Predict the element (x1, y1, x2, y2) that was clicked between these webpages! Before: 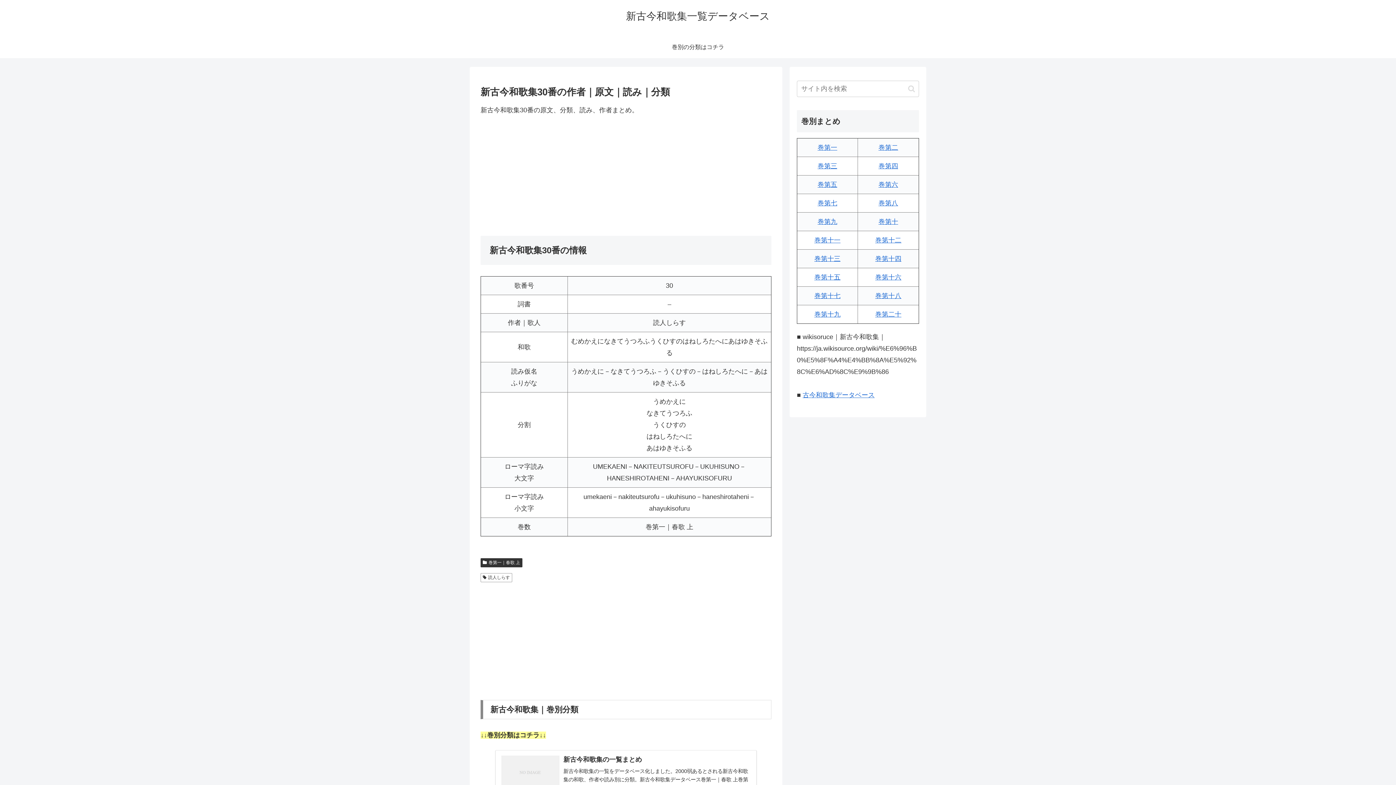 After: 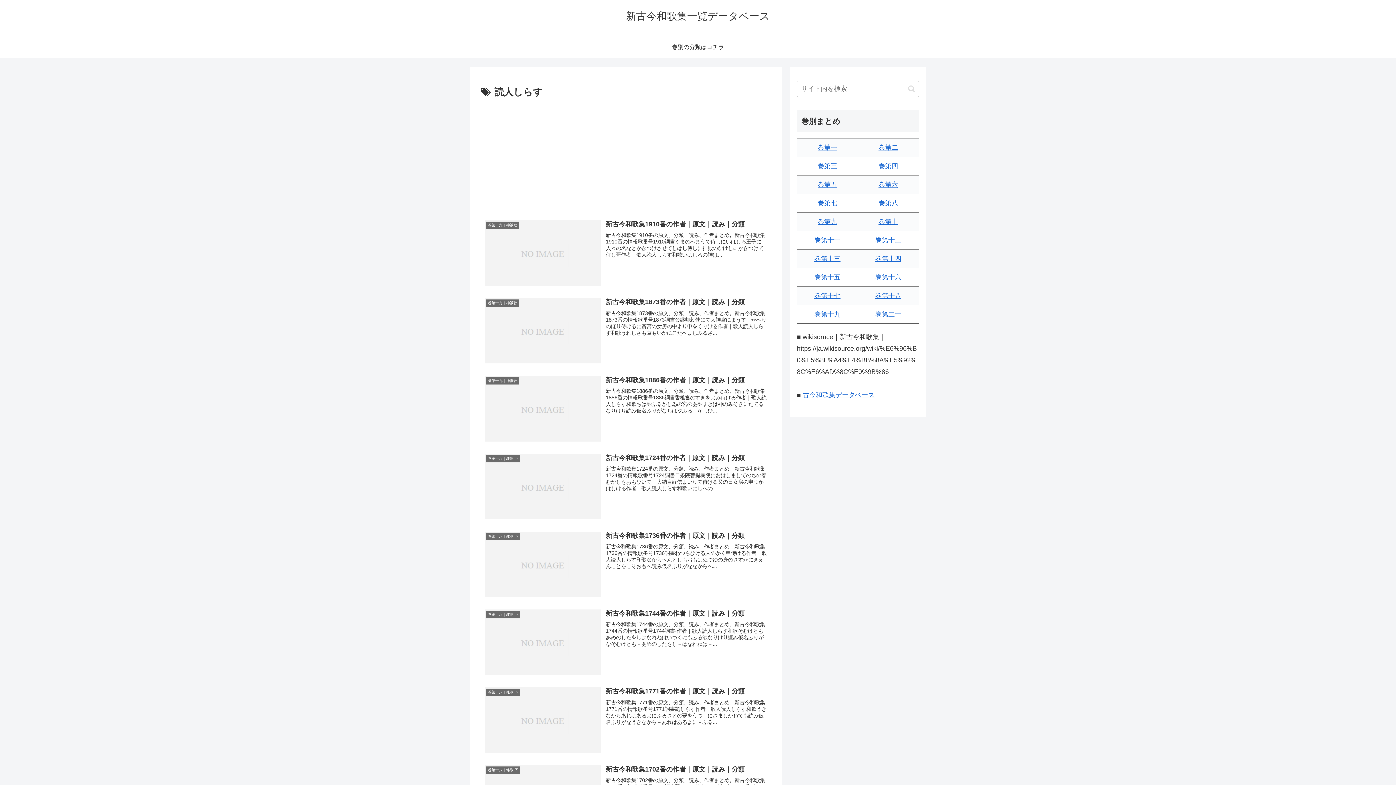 Action: label: 読人しらす bbox: (480, 573, 512, 582)